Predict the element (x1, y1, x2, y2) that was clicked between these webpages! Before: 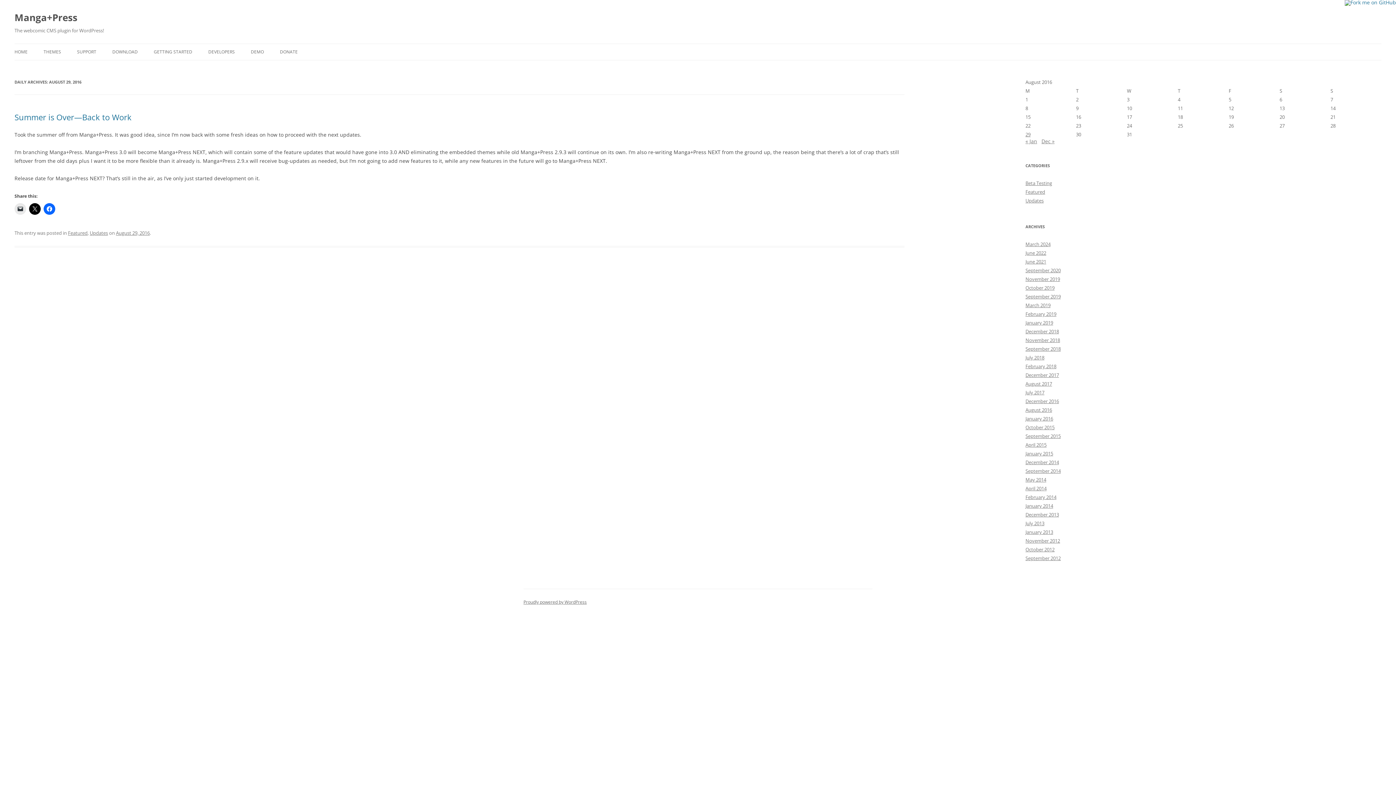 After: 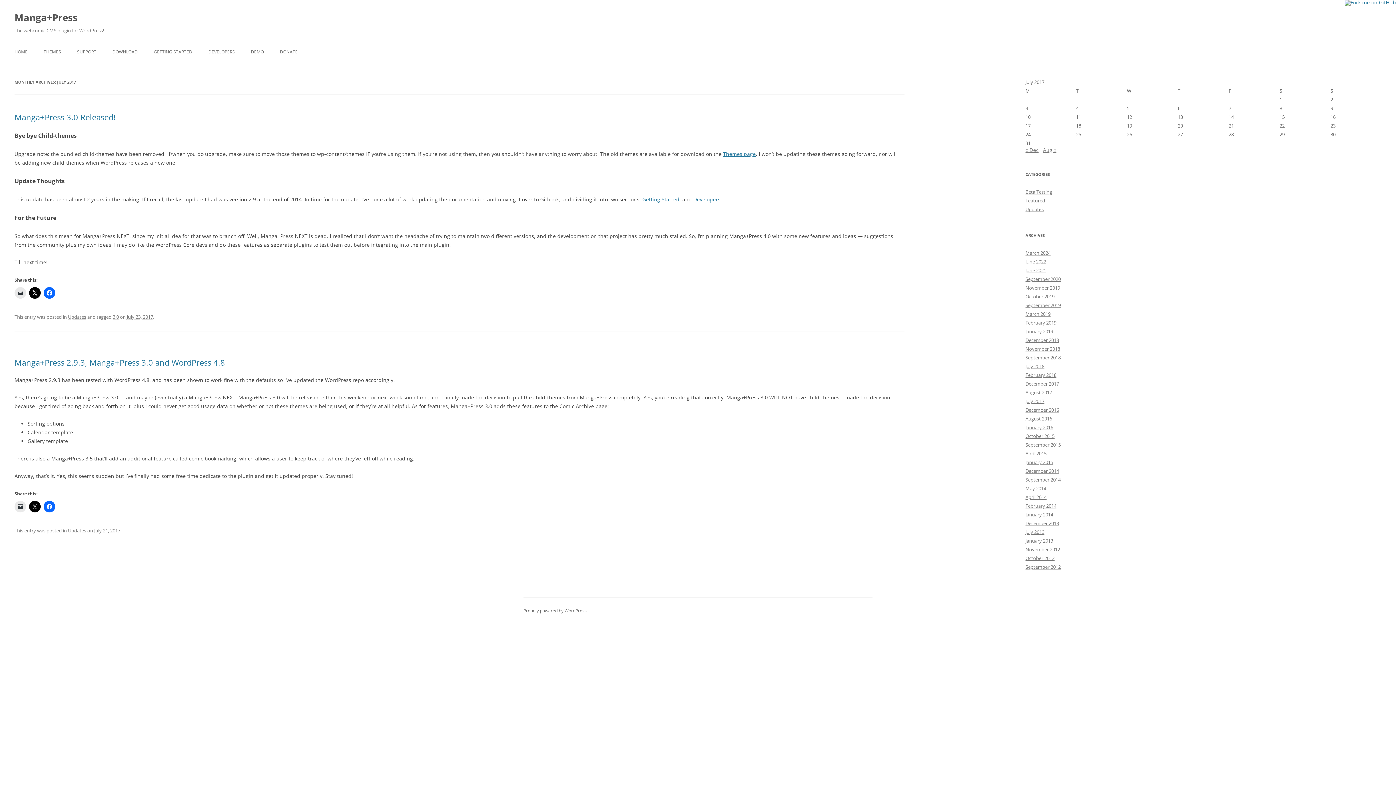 Action: bbox: (1025, 389, 1044, 396) label: July 2017